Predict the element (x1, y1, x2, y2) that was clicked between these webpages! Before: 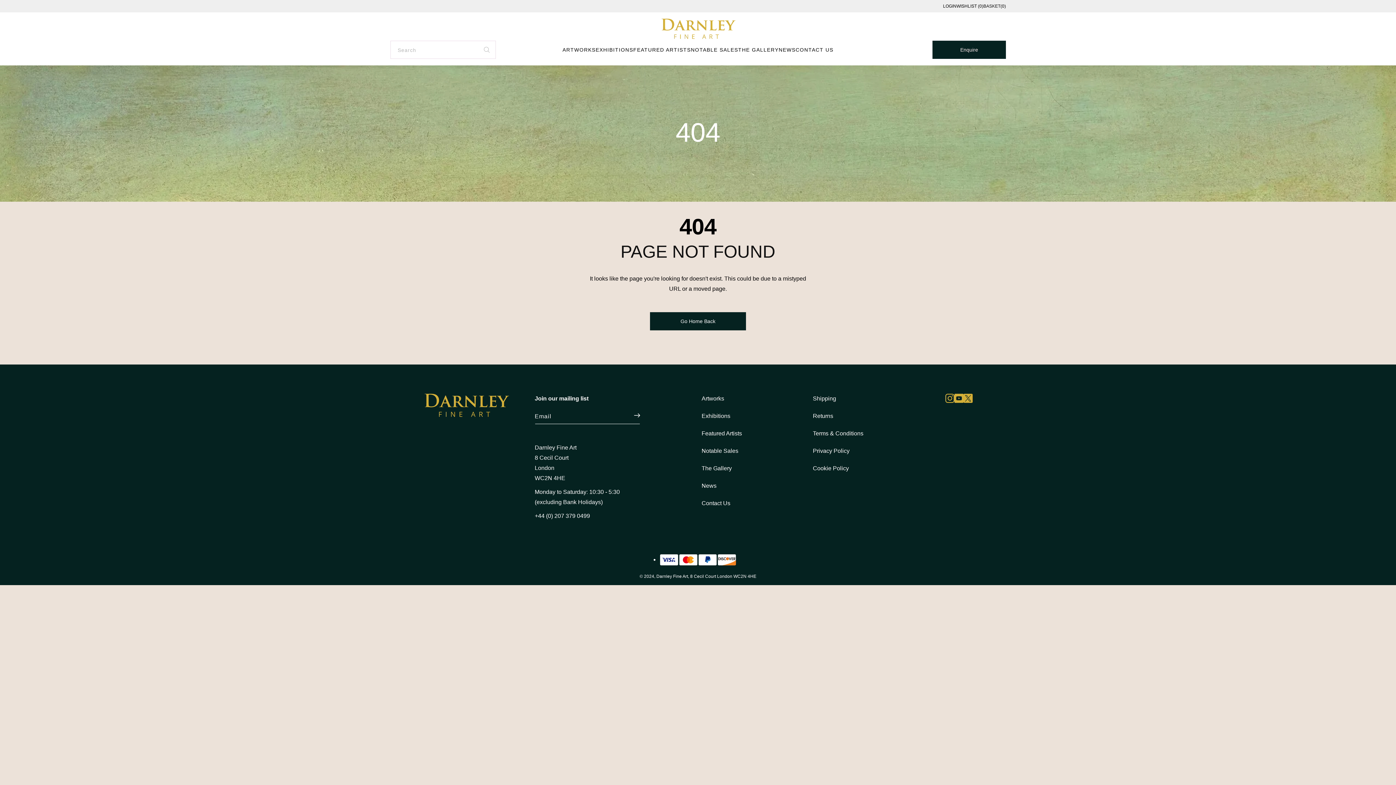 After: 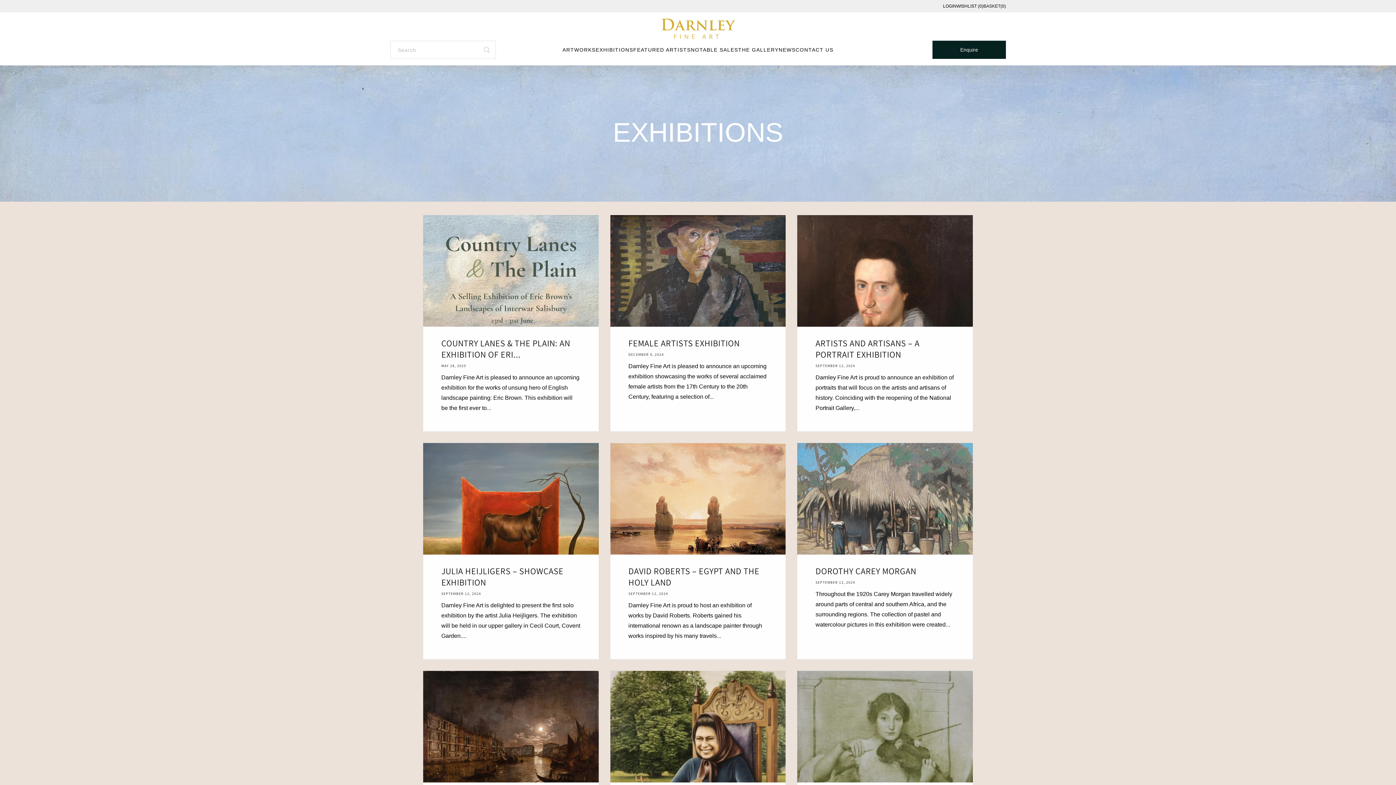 Action: bbox: (701, 413, 730, 419) label: Exhibitions